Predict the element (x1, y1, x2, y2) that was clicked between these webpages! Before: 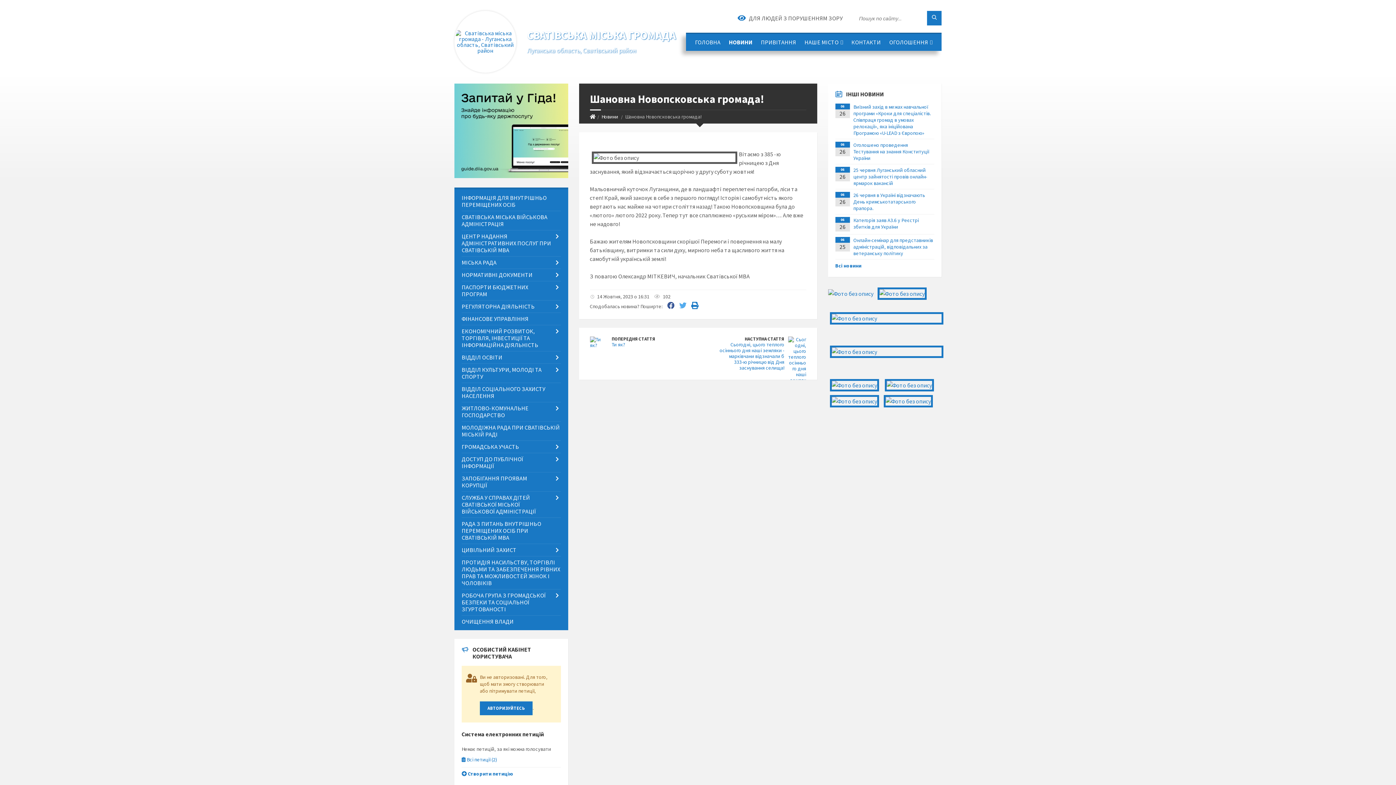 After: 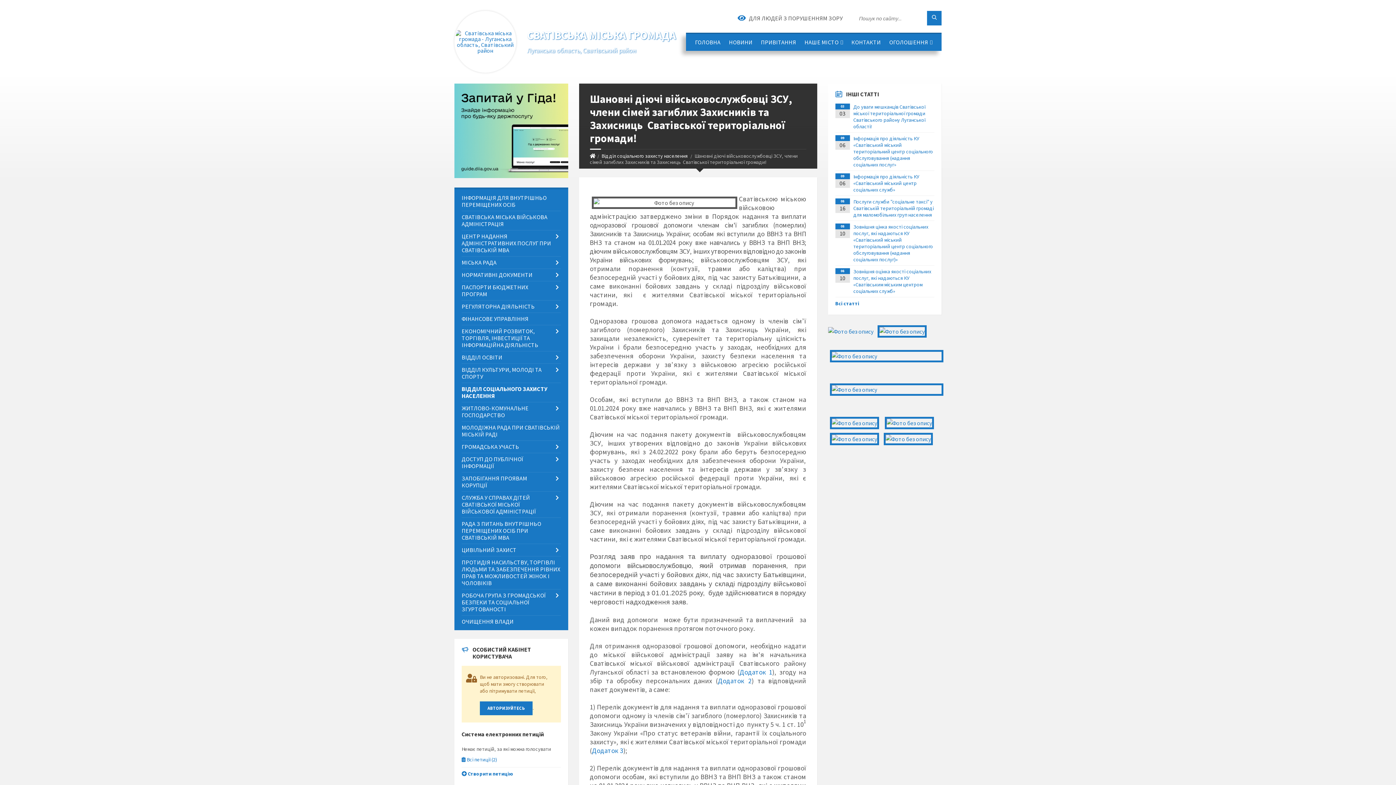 Action: bbox: (828, 397, 880, 405)